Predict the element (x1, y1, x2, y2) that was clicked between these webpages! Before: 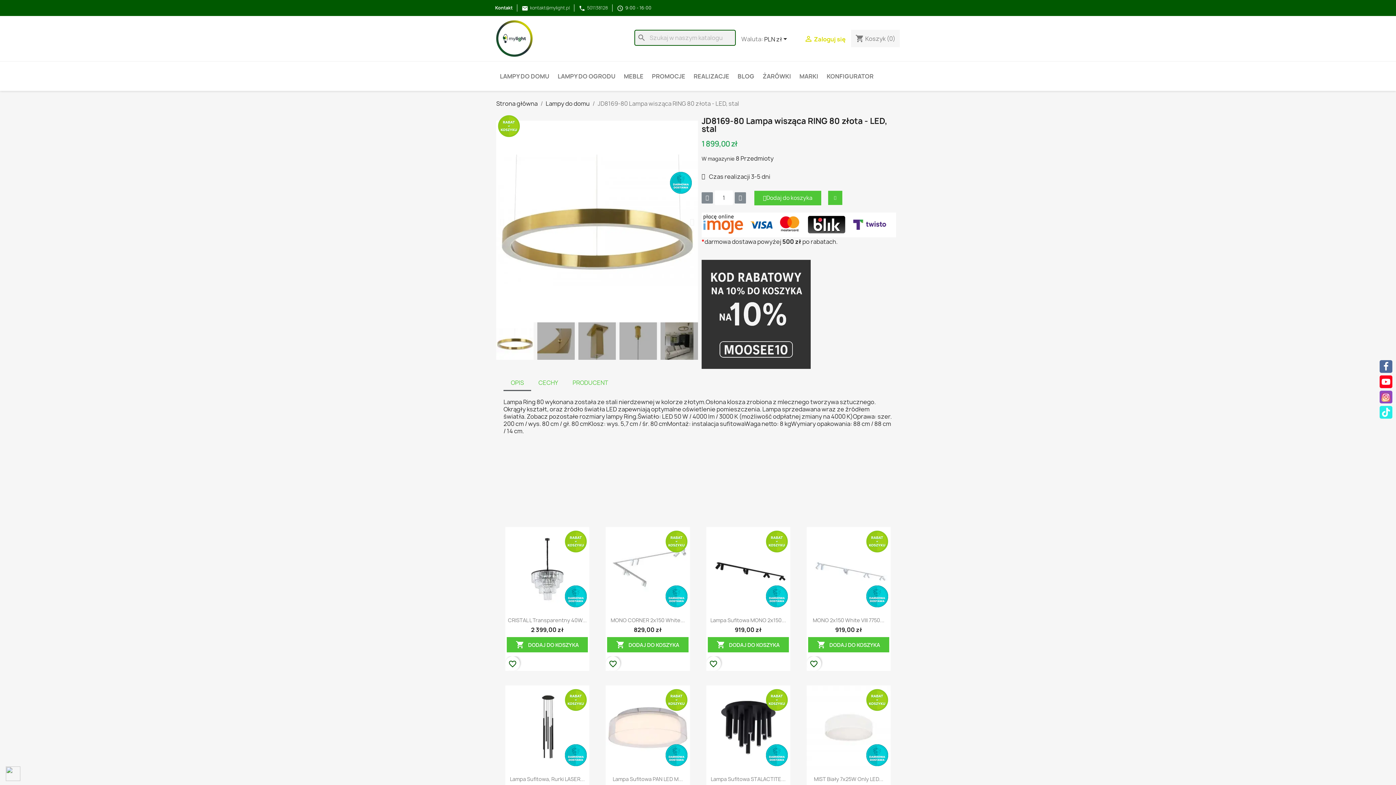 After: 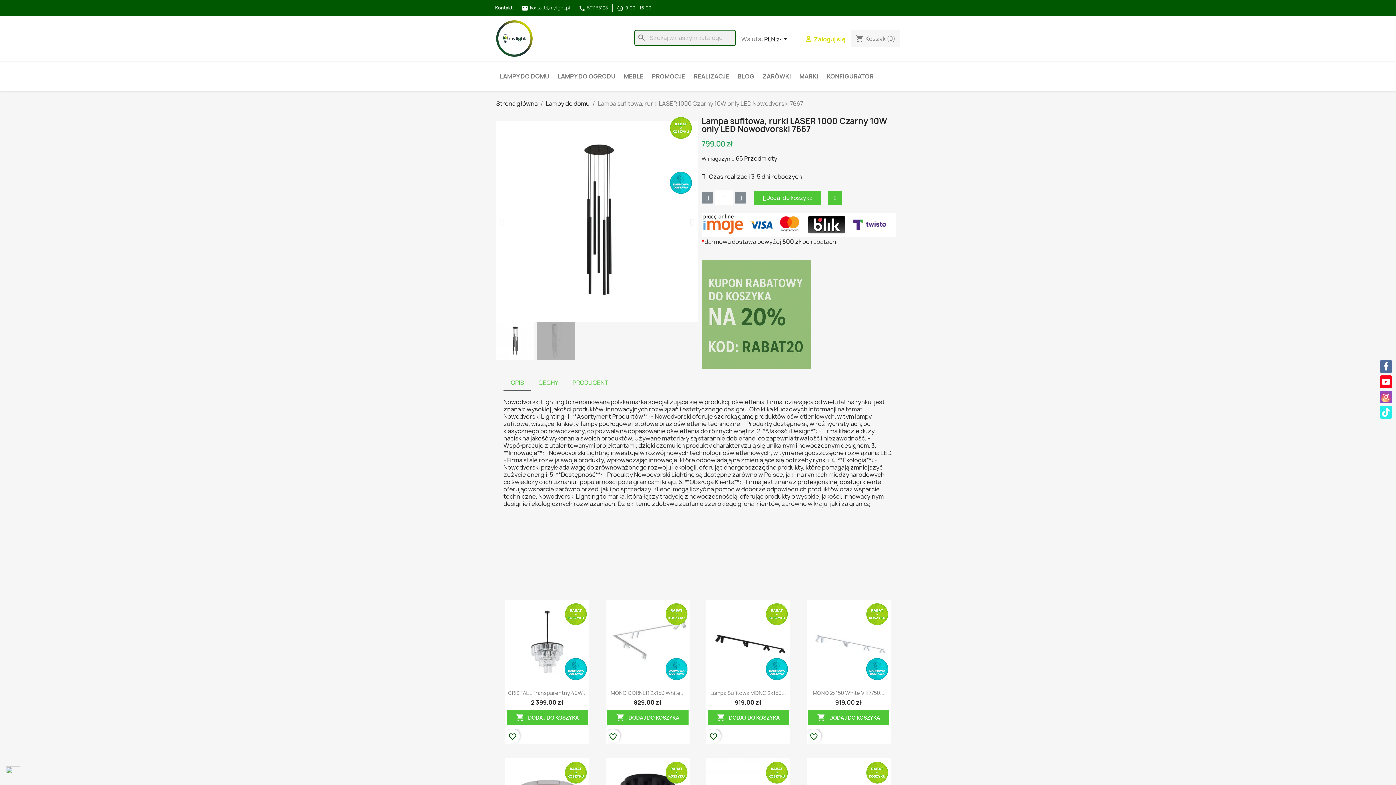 Action: bbox: (505, 685, 589, 770)